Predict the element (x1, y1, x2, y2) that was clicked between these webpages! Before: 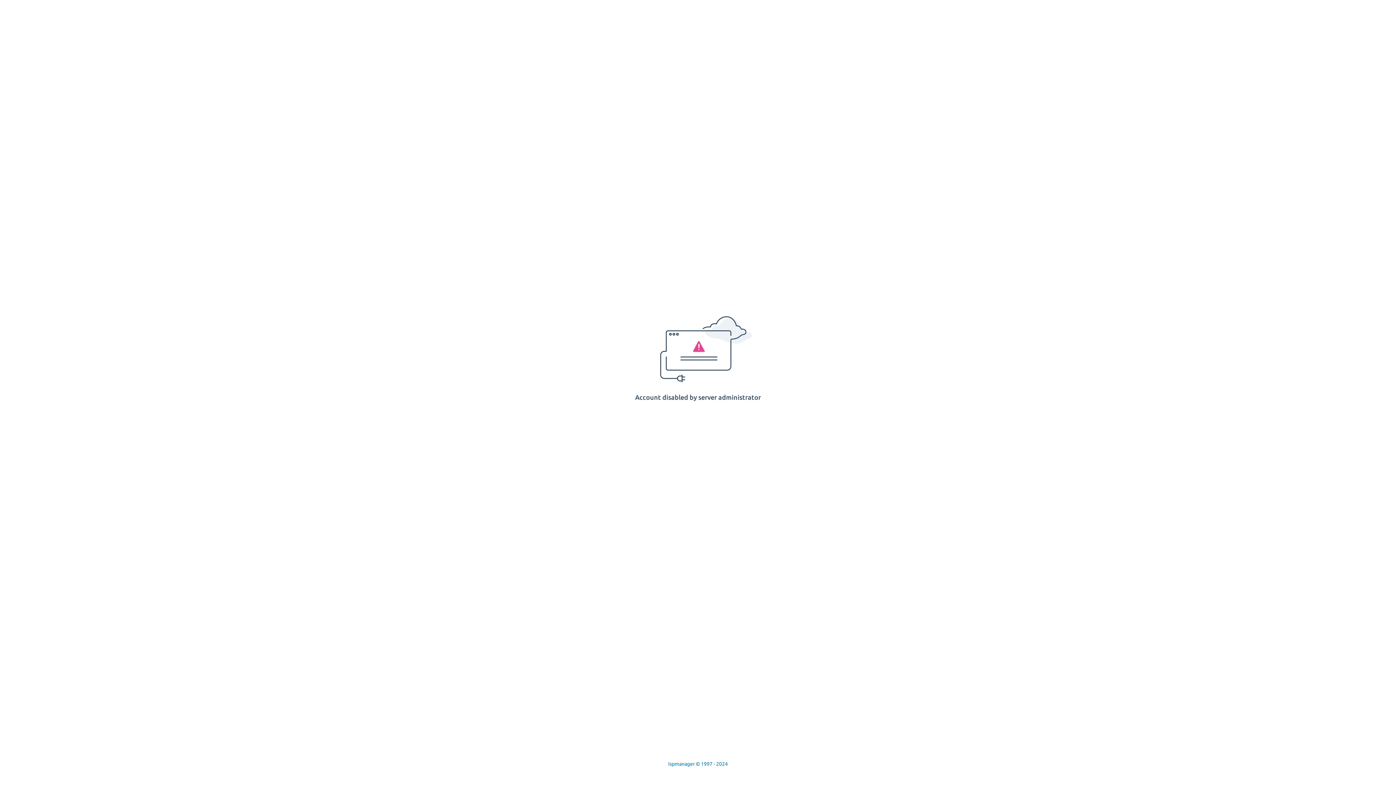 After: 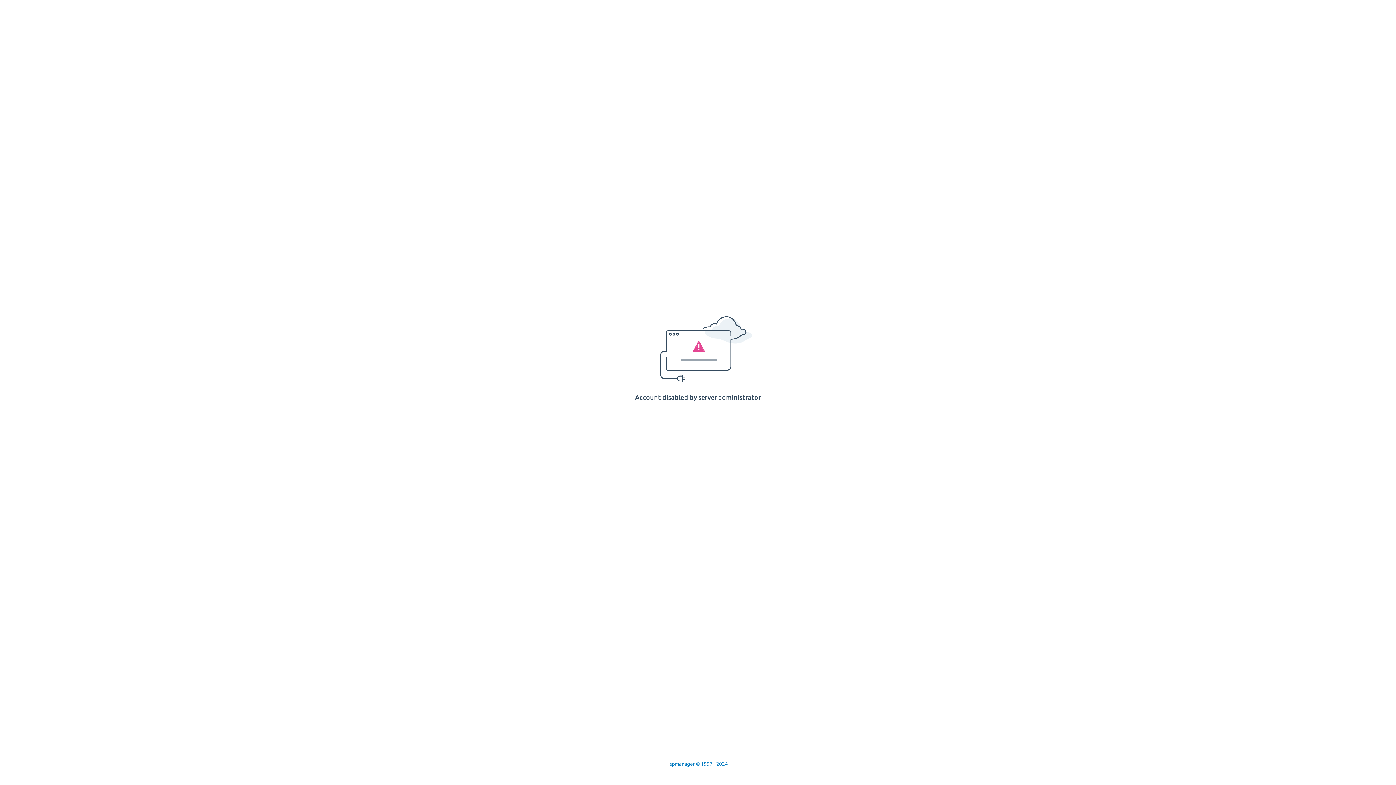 Action: bbox: (668, 761, 728, 767) label: Ispmanager © 1997 - 2024